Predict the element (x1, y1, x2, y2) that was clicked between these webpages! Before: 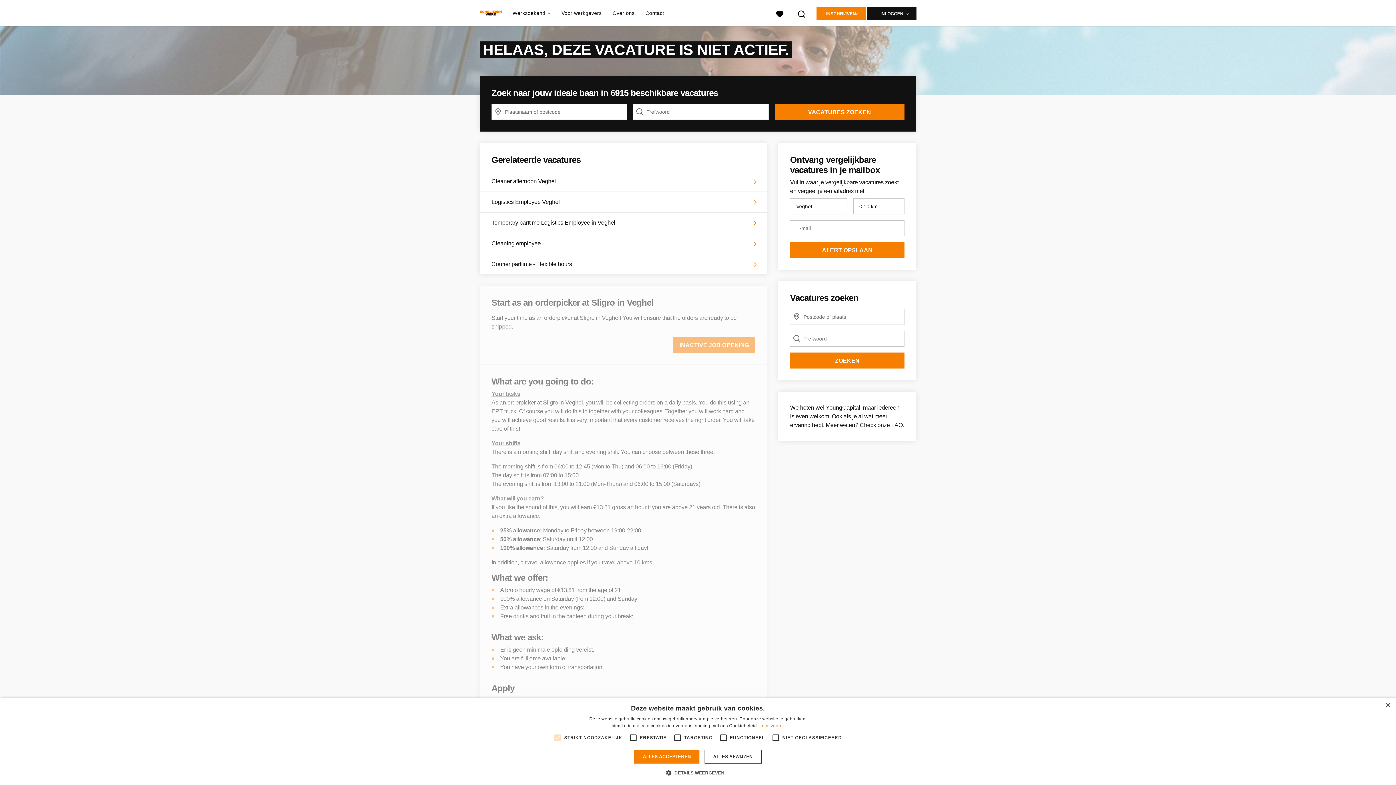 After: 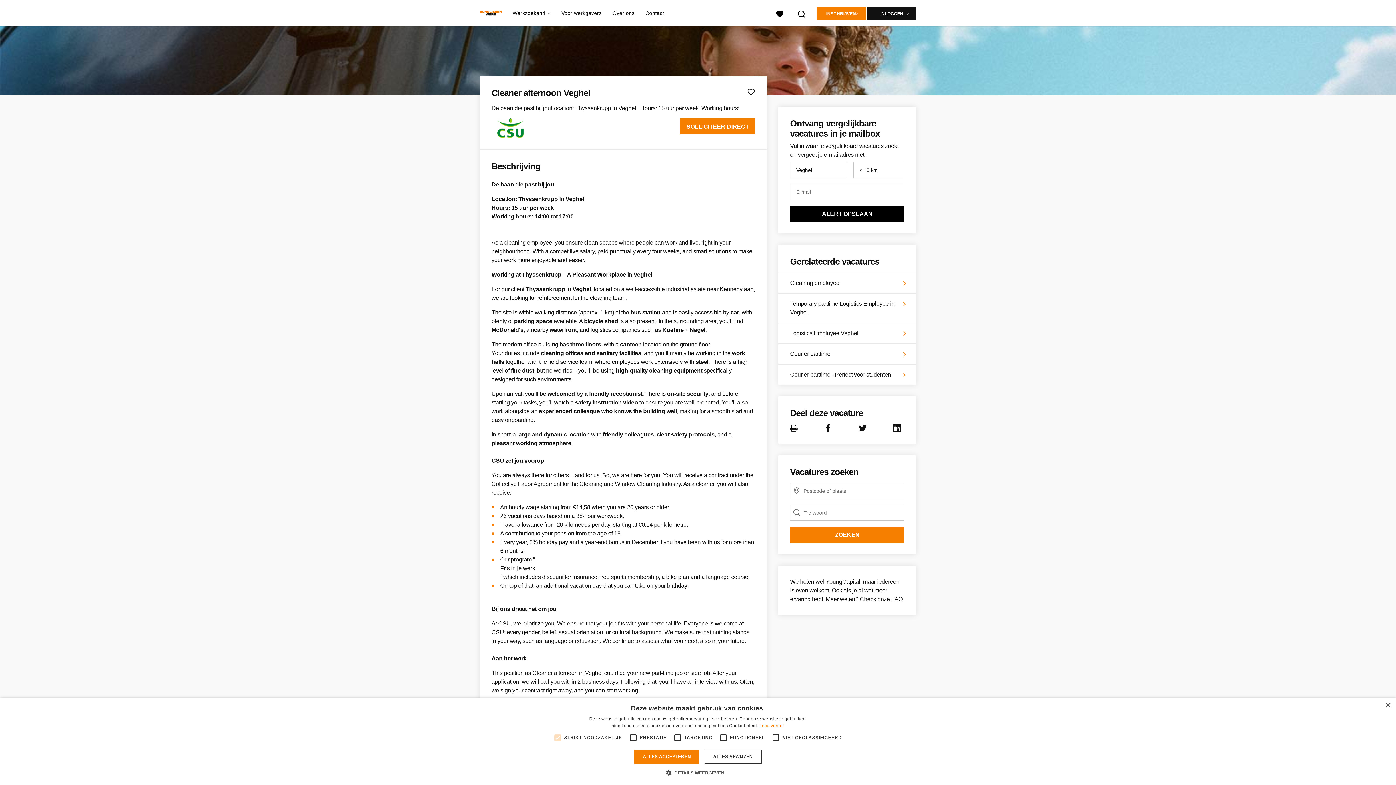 Action: label: Cleaner afternoon Veghel bbox: (480, 171, 767, 191)